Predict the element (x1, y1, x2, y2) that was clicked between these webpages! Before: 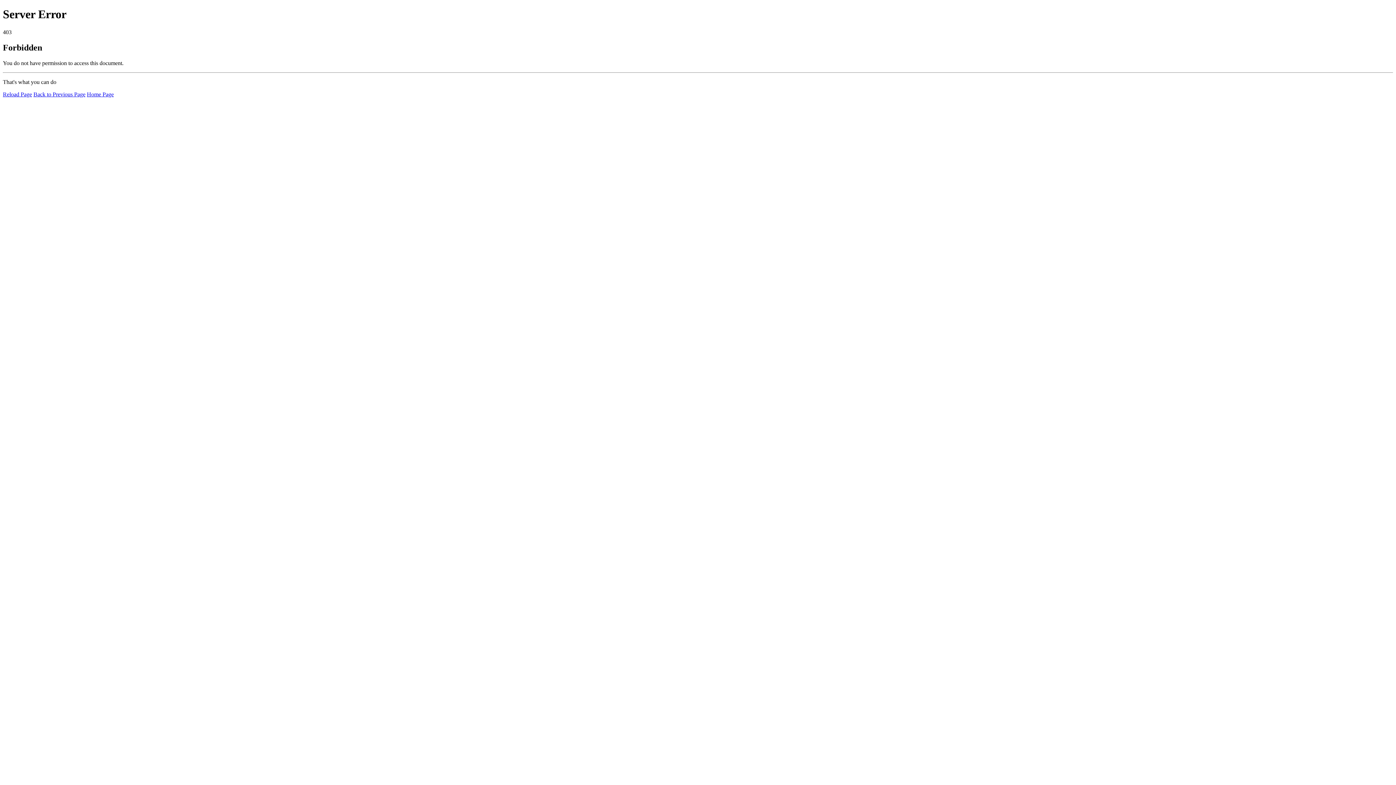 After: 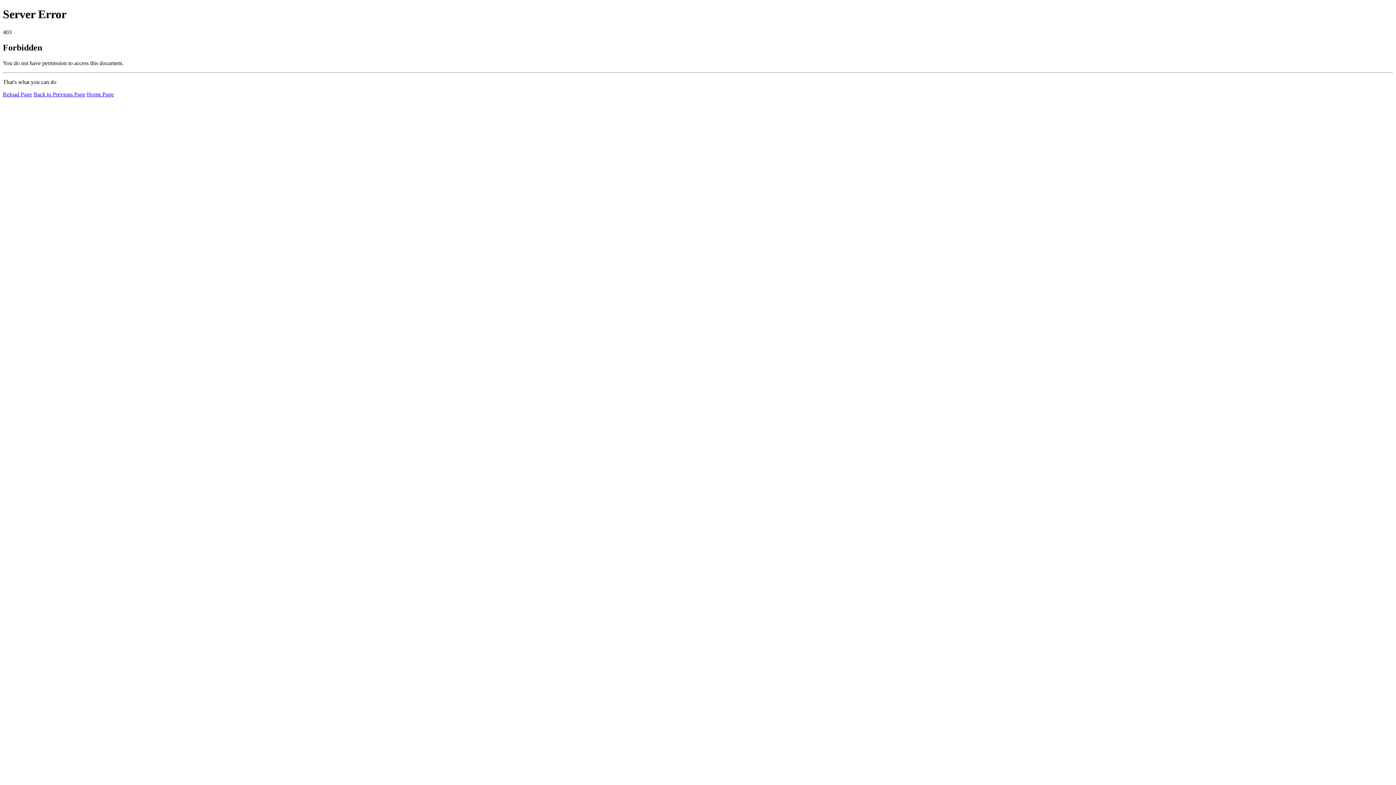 Action: bbox: (2, 91, 32, 97) label: Reload Page